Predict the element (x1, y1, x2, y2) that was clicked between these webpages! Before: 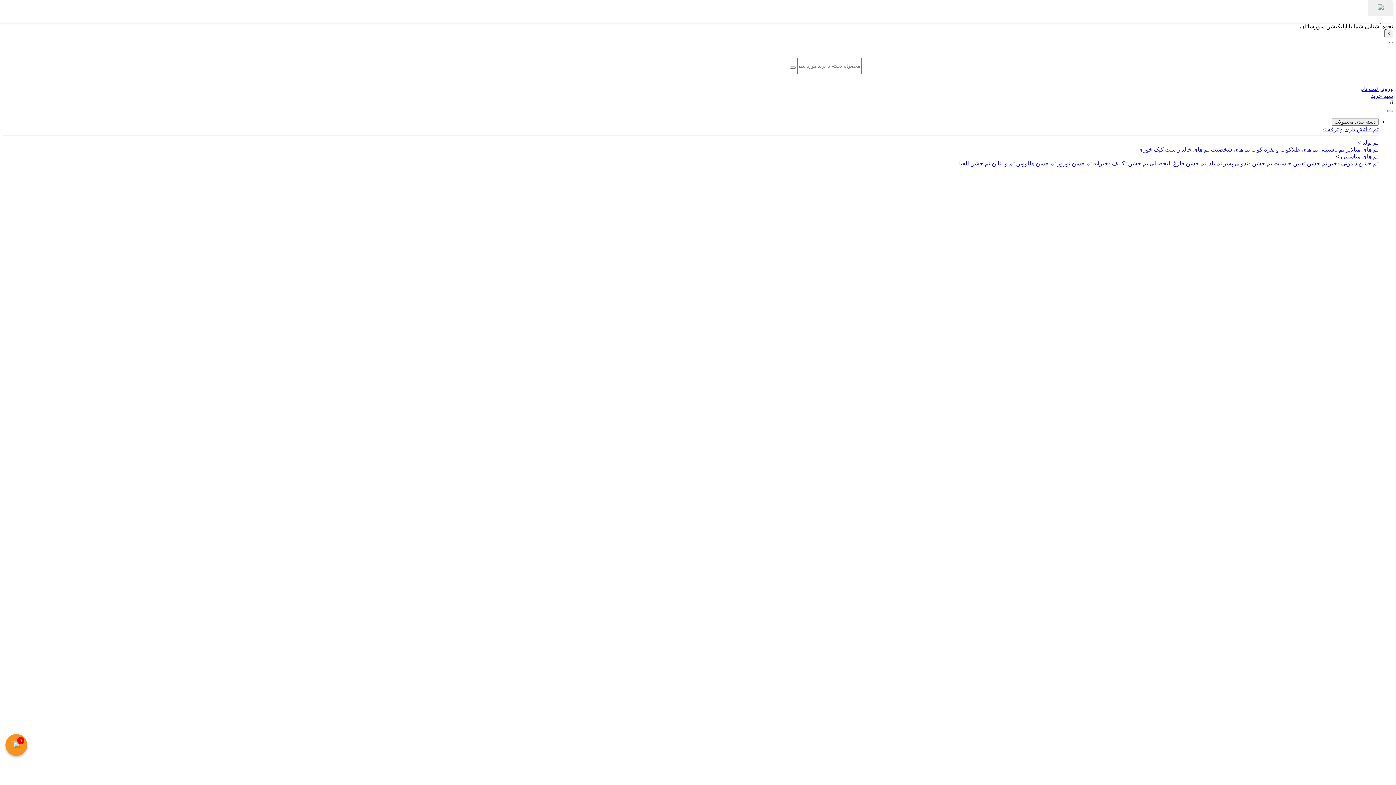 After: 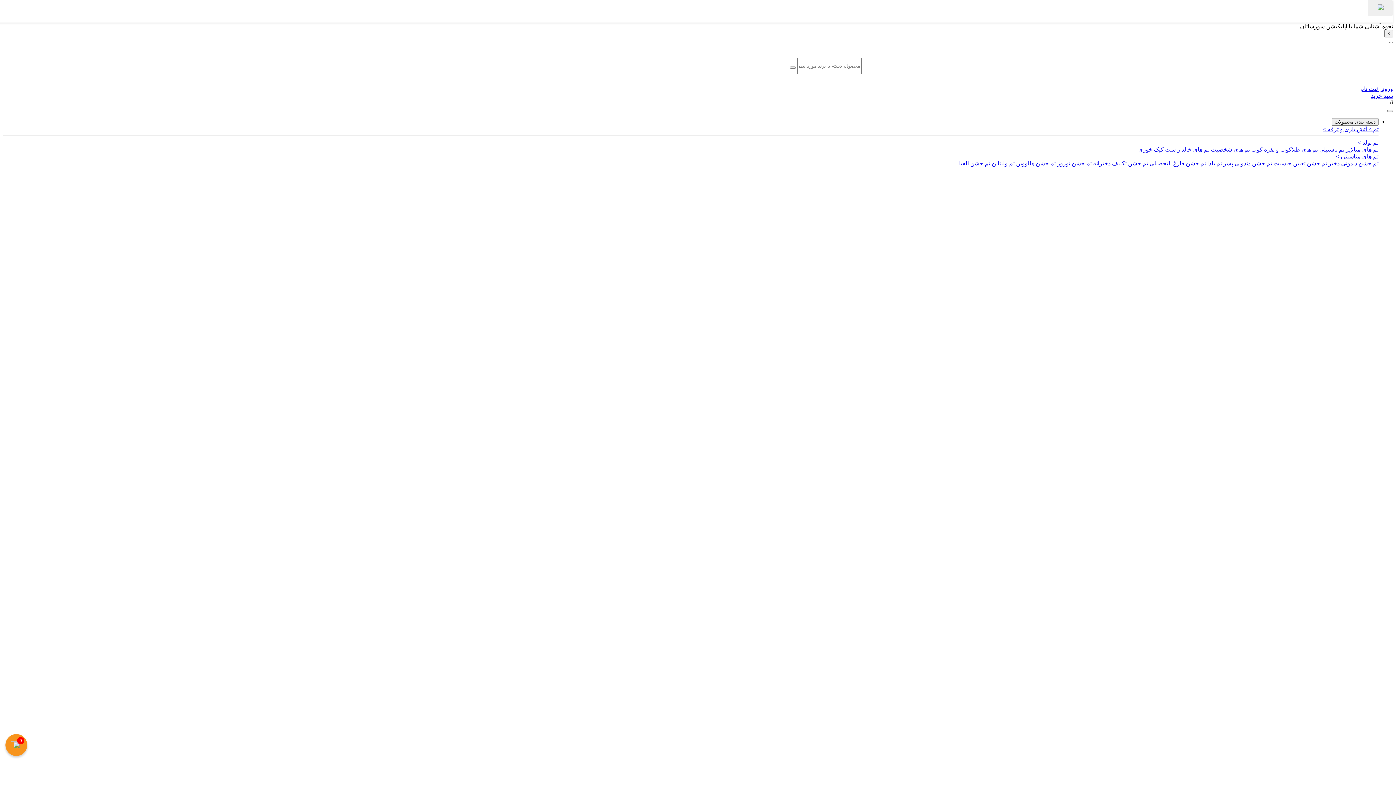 Action: label: تم جشن نوروز bbox: (1057, 160, 1092, 166)